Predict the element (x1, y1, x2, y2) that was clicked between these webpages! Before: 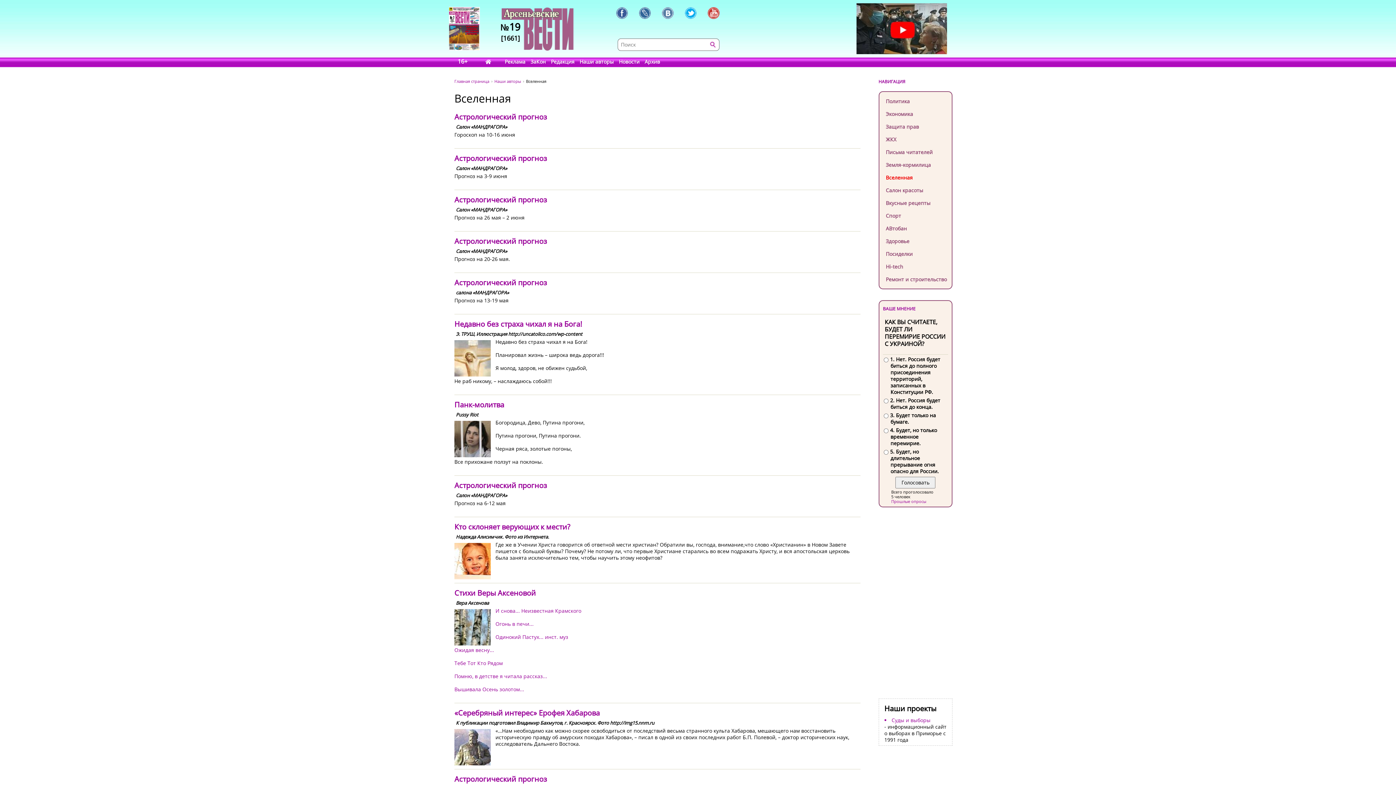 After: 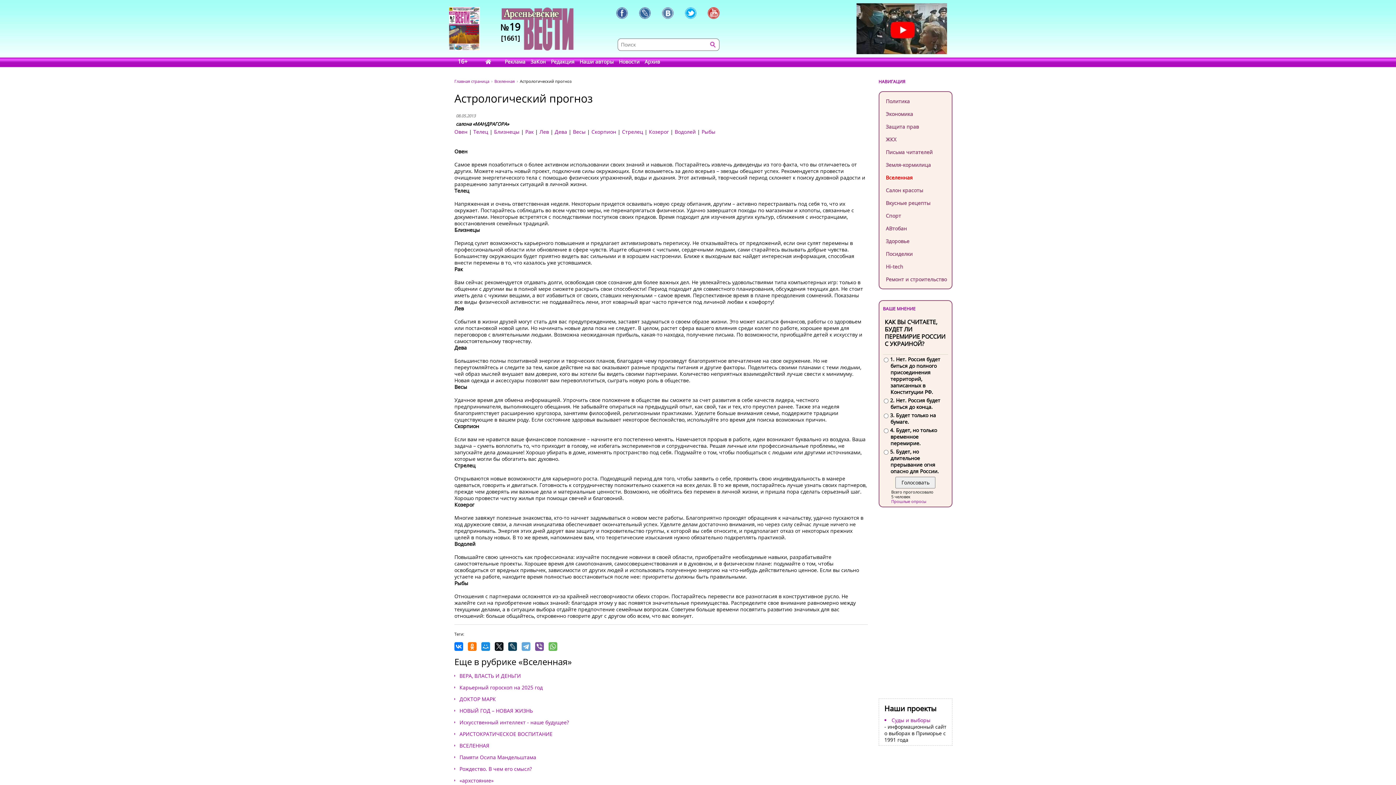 Action: bbox: (454, 277, 547, 287) label: Астрологический прогноз